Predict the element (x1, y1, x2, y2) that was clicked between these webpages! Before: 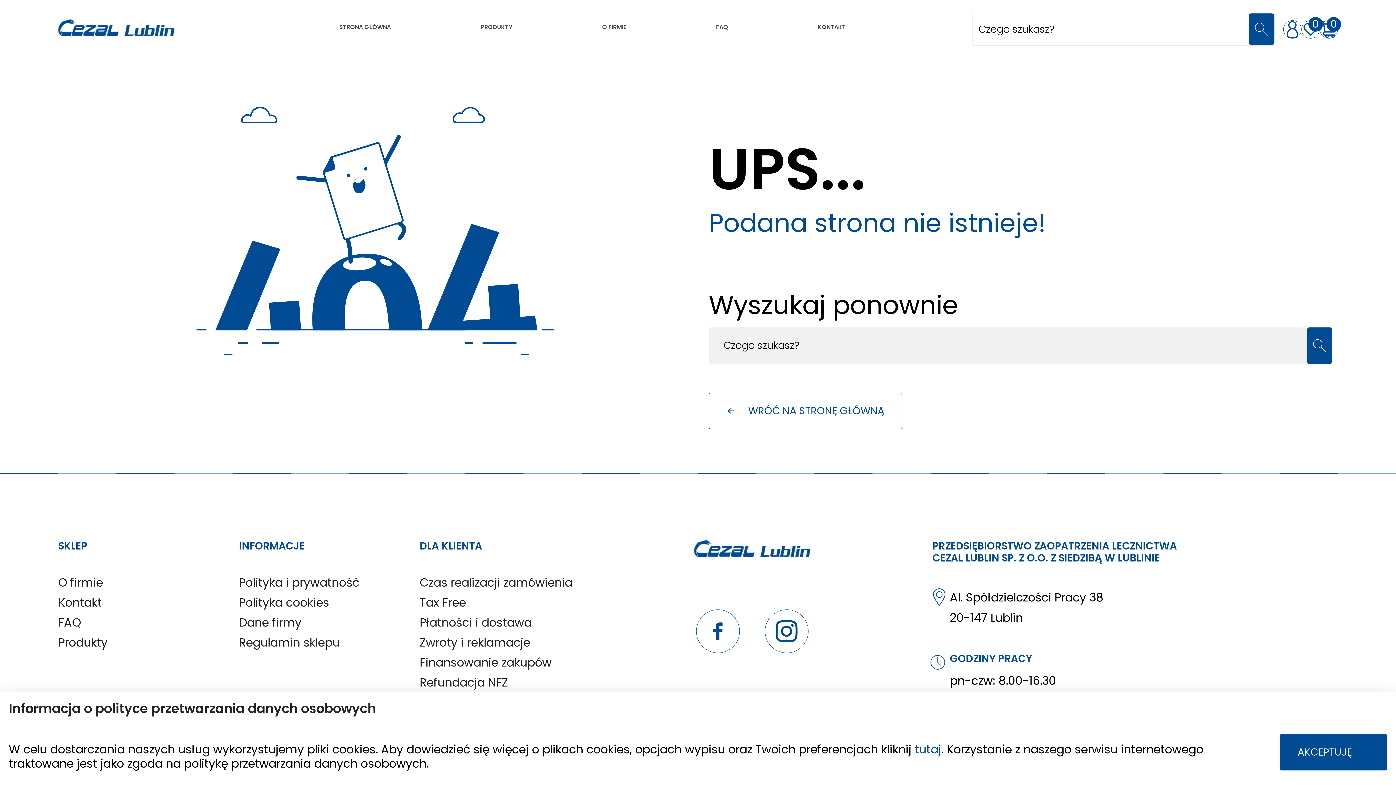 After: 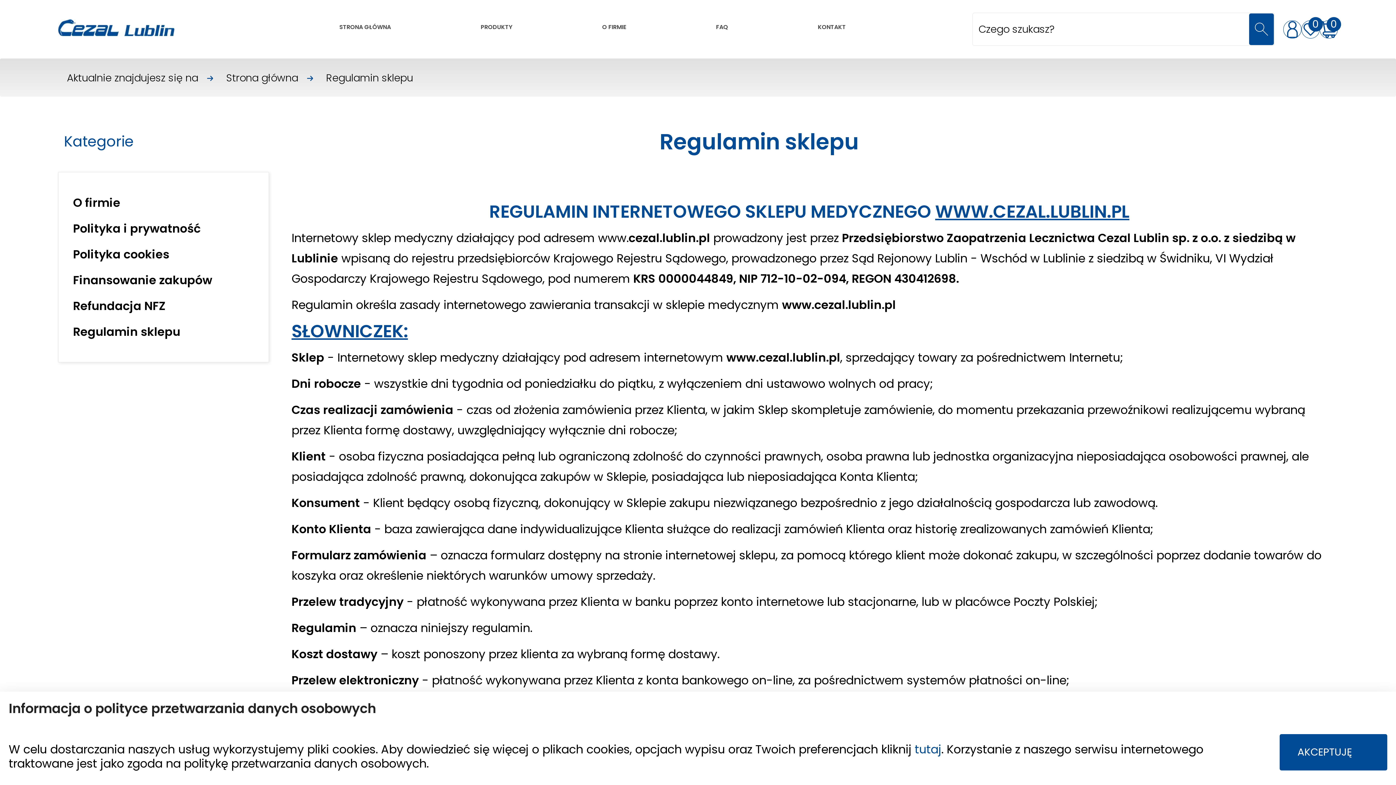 Action: bbox: (238, 634, 339, 650) label: Regulamin sklepu